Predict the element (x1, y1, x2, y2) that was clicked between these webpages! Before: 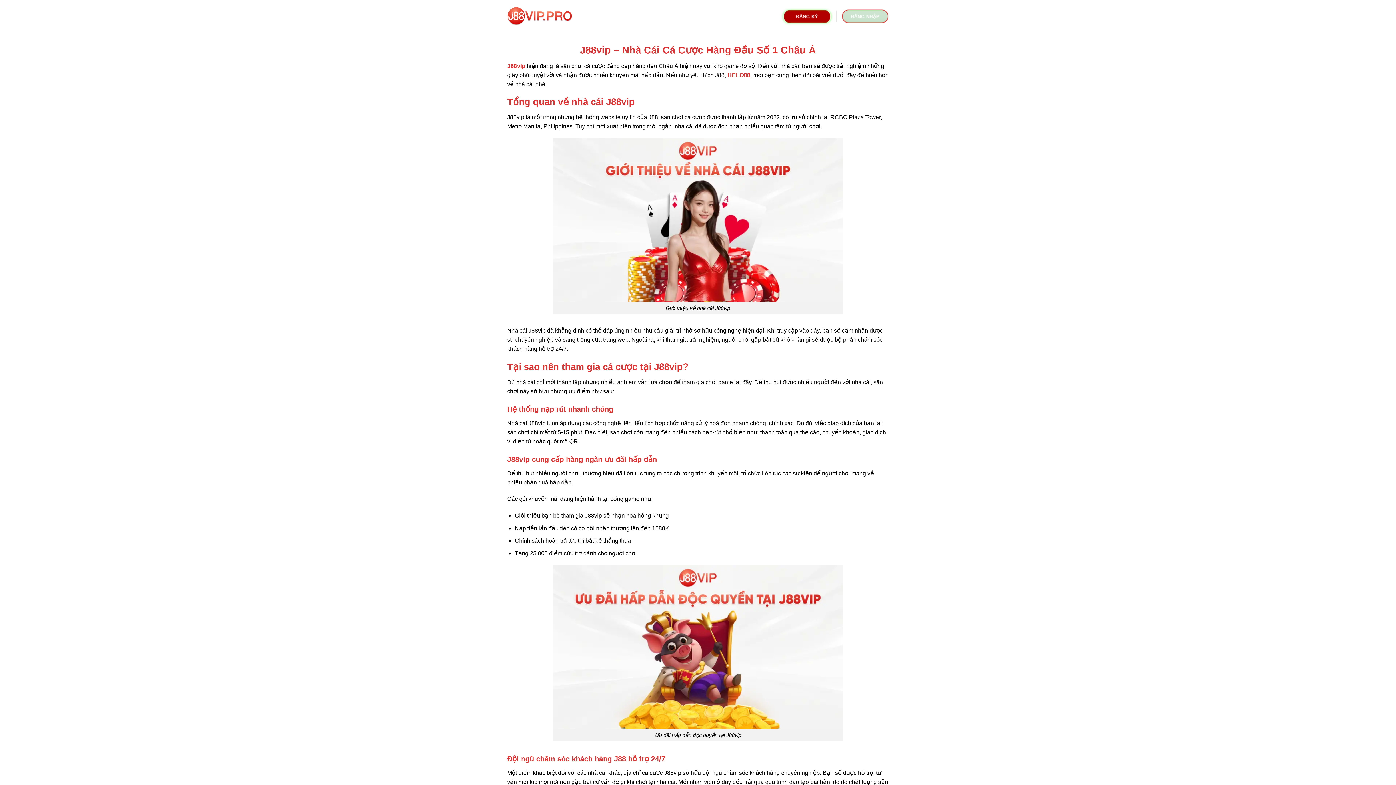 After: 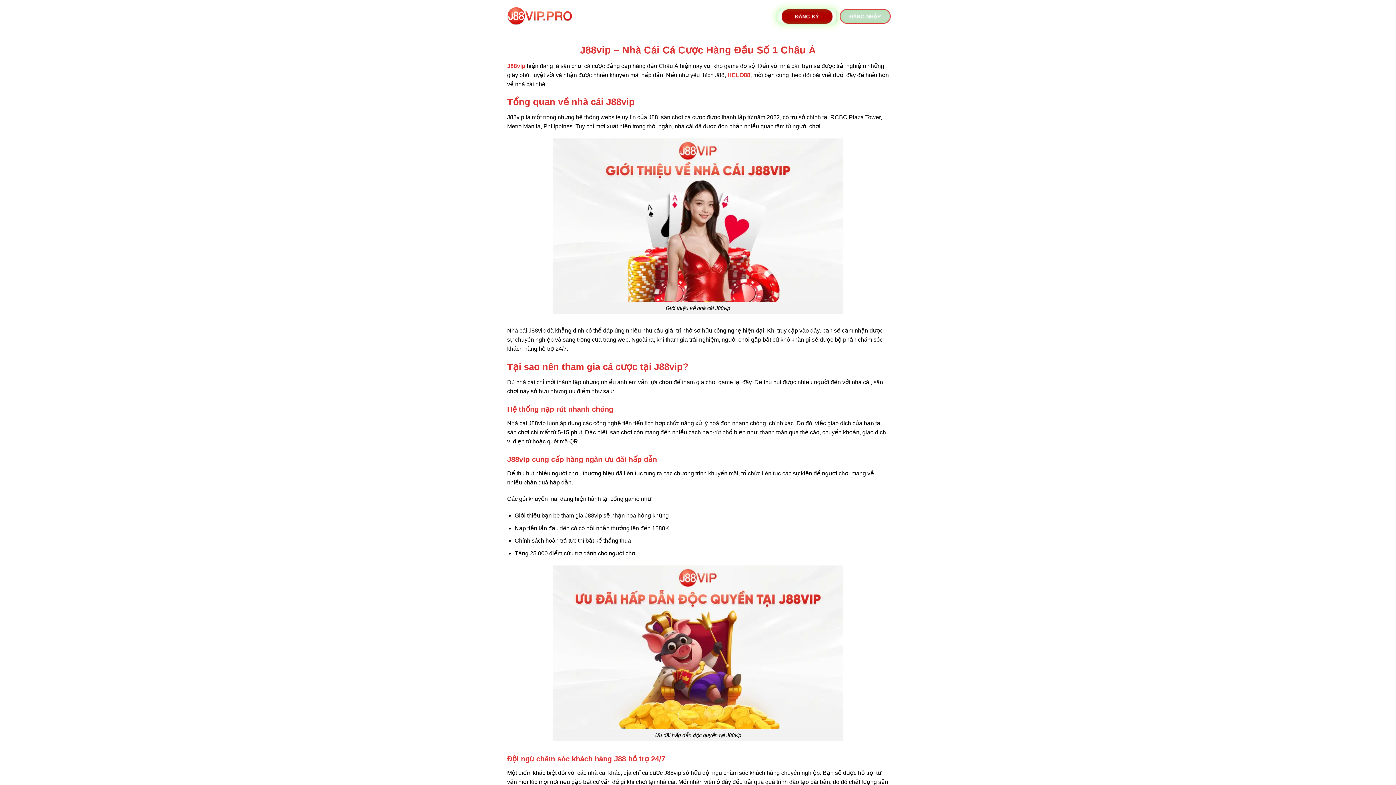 Action: bbox: (507, 7, 580, 25)